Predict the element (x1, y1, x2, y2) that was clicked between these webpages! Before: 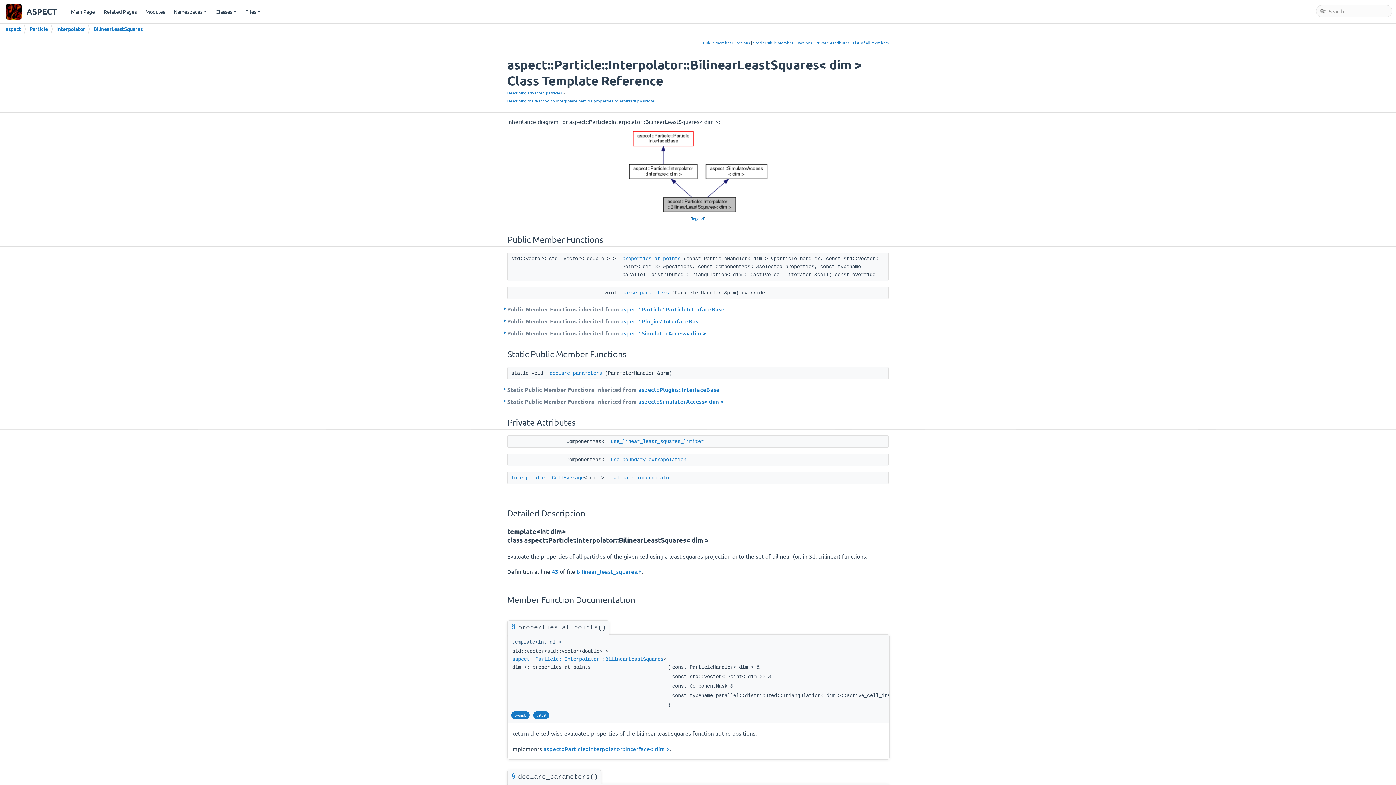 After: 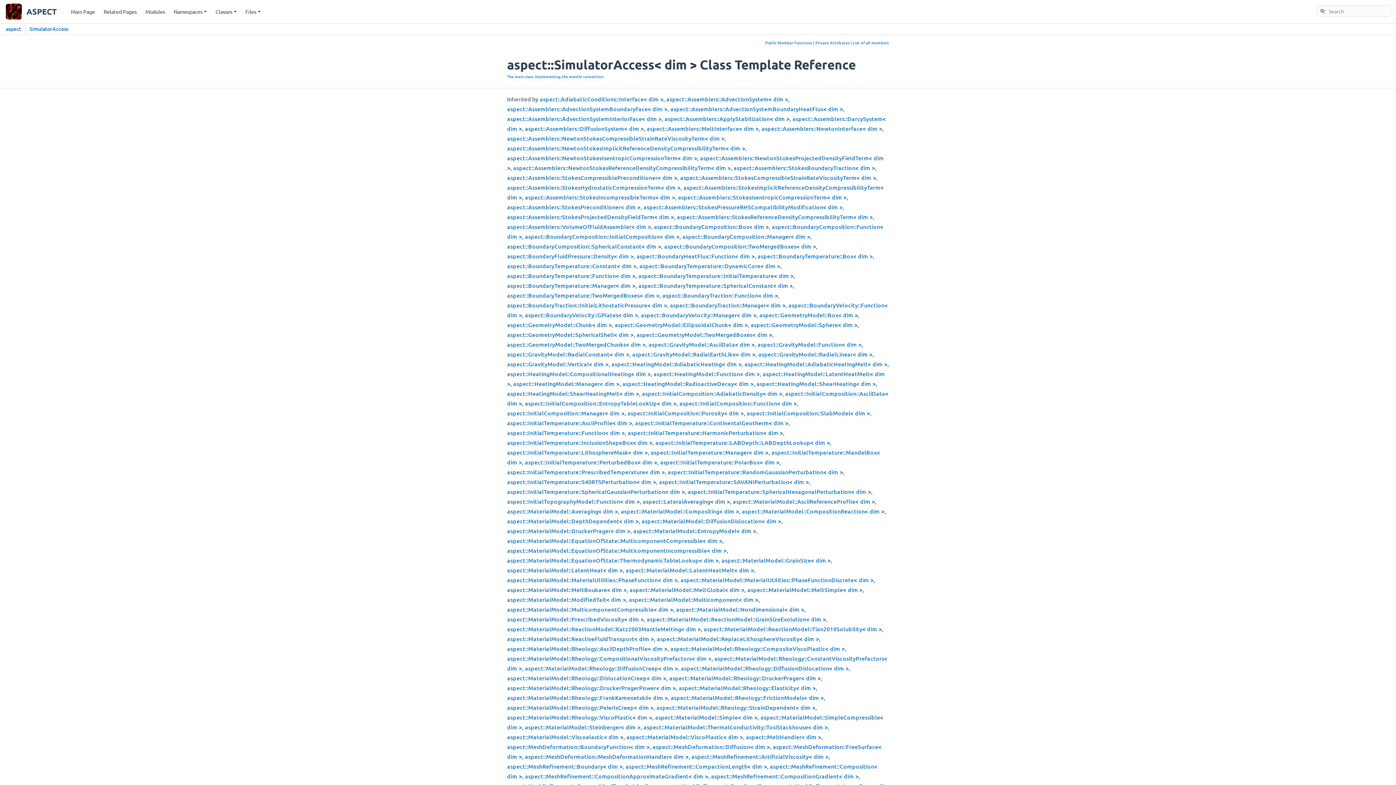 Action: bbox: (620, 329, 706, 337) label: aspect::SimulatorAccess< dim >